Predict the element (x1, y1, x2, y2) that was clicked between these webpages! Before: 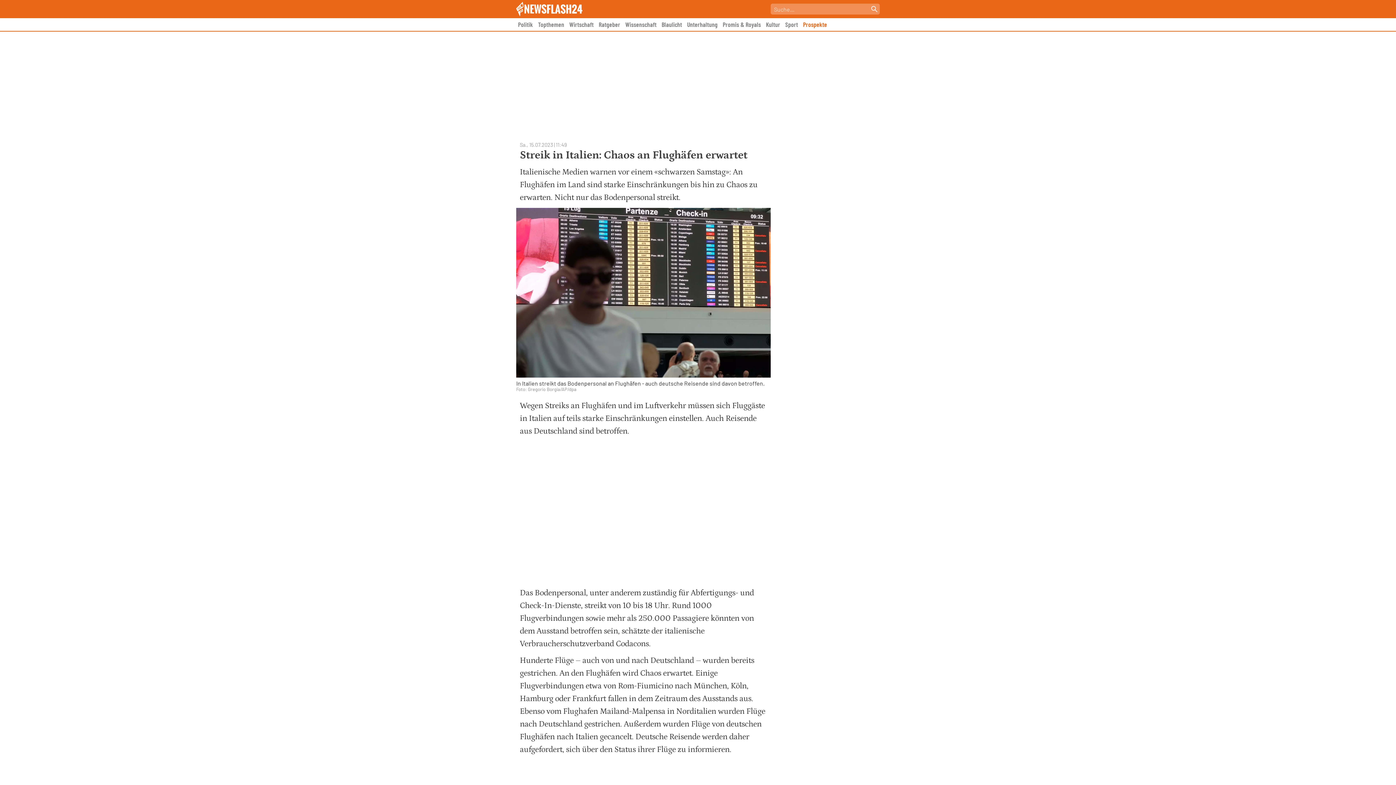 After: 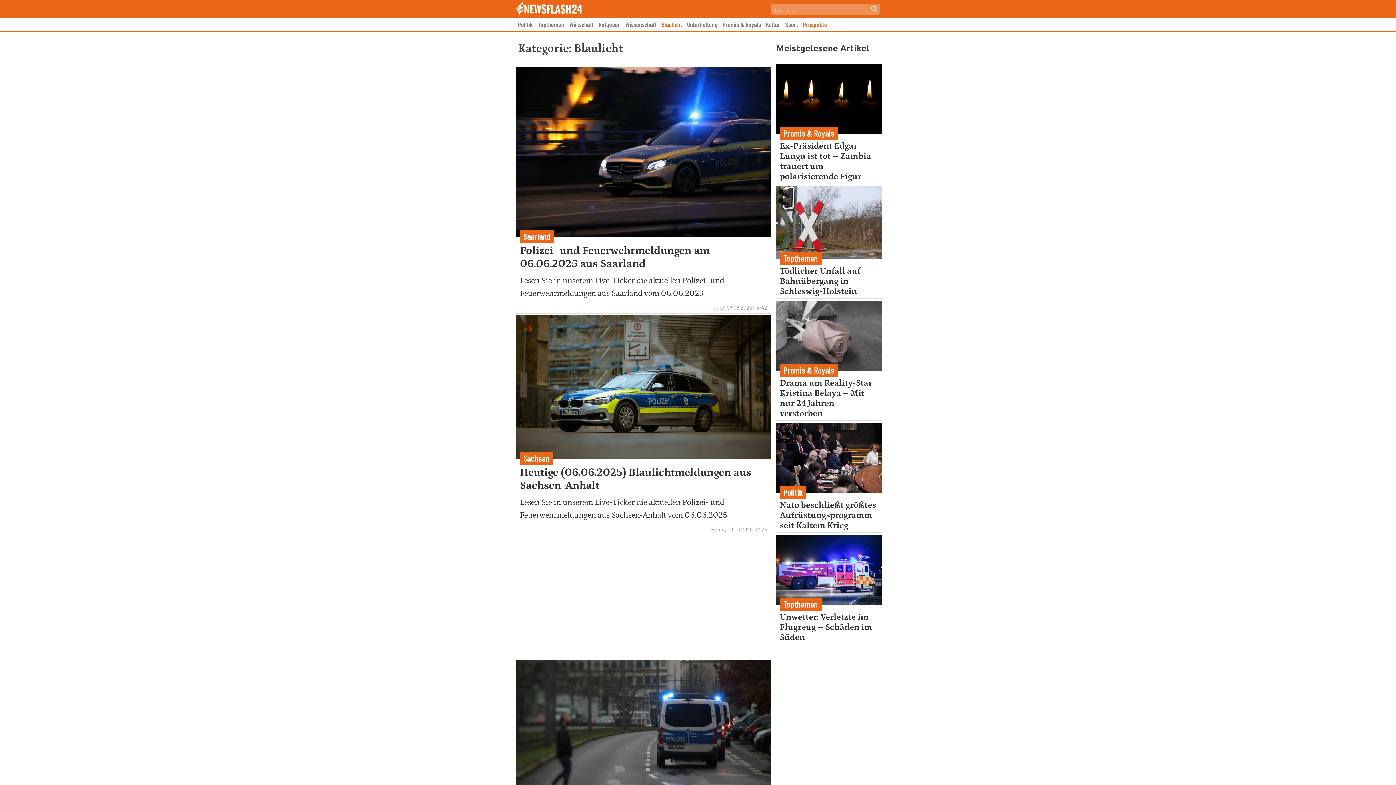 Action: label: Blaulicht bbox: (661, 20, 682, 28)